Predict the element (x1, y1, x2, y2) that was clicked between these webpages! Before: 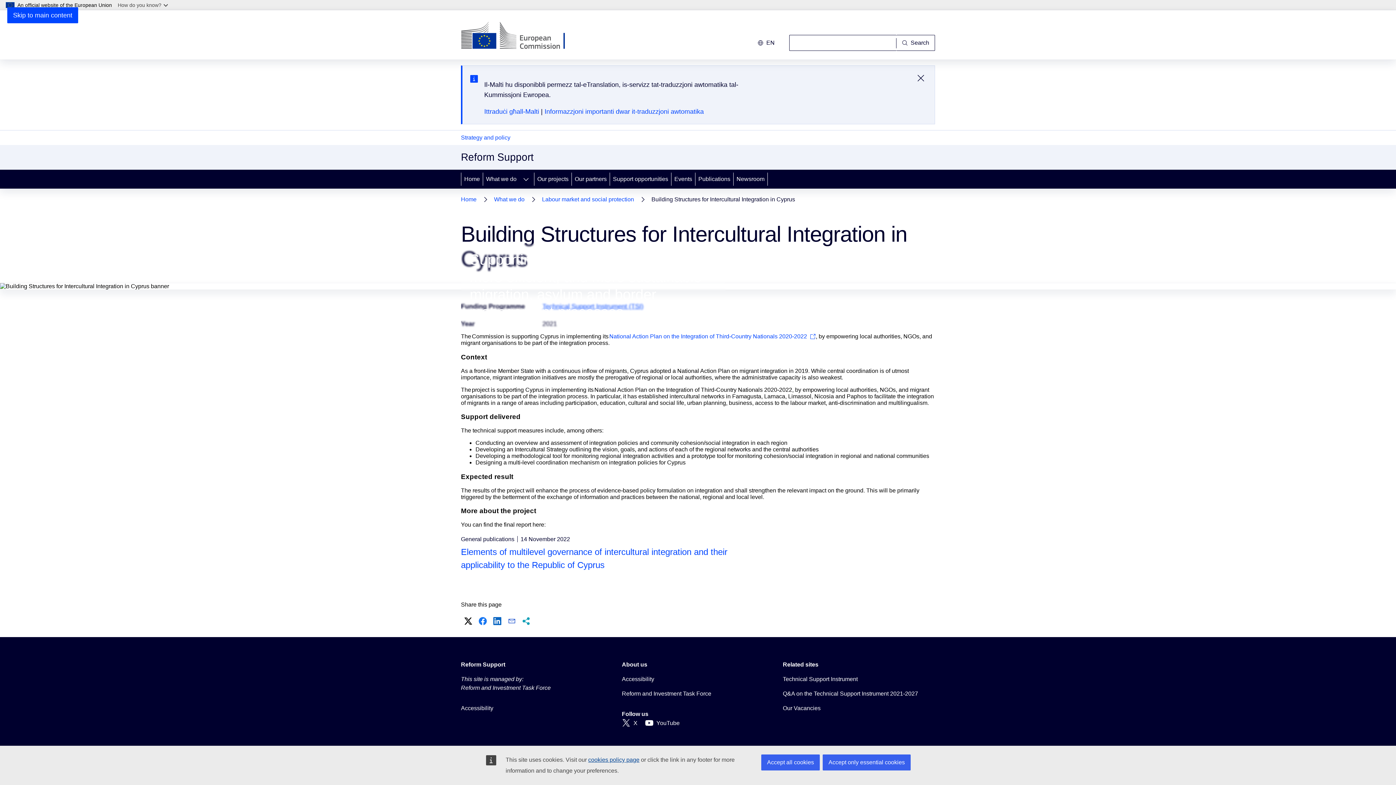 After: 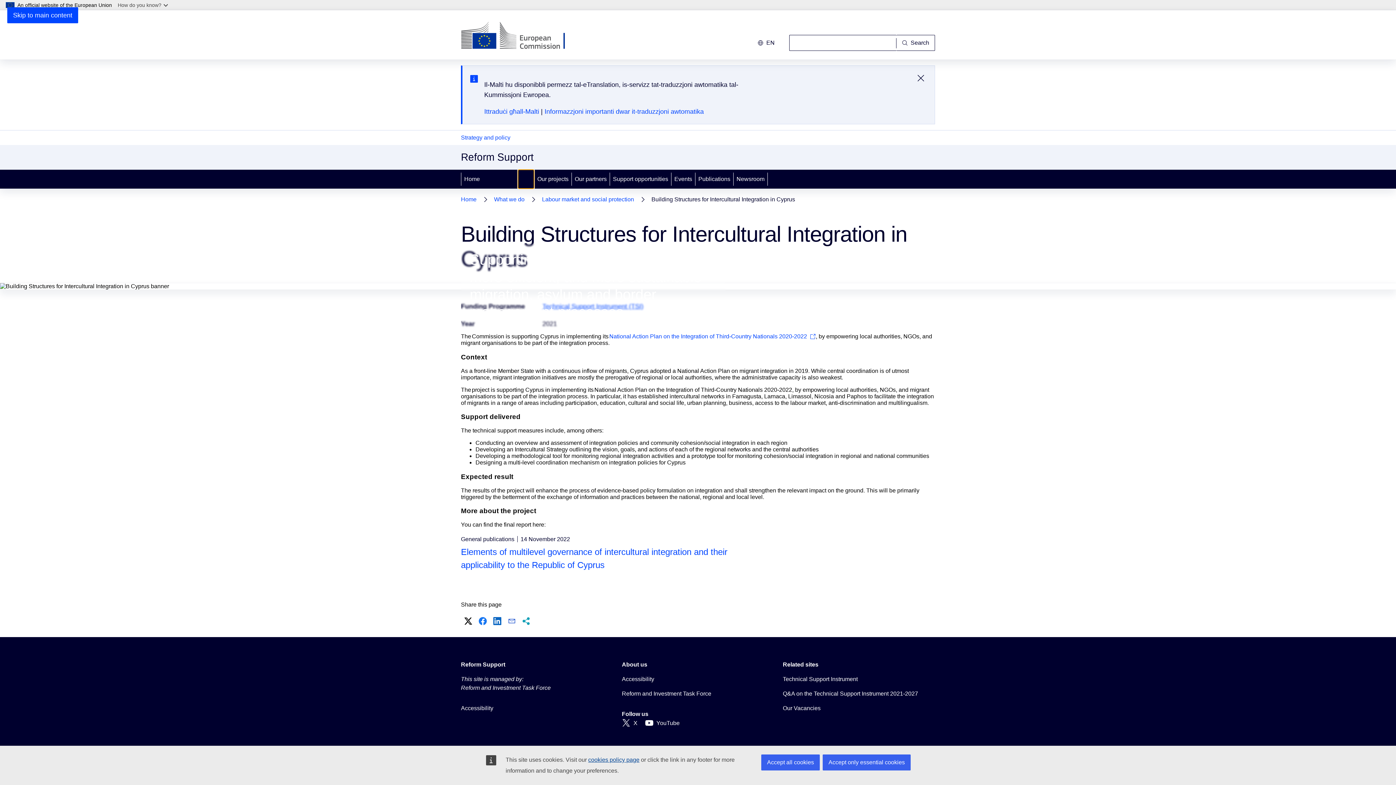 Action: bbox: (518, 169, 534, 188) label: Access item's children